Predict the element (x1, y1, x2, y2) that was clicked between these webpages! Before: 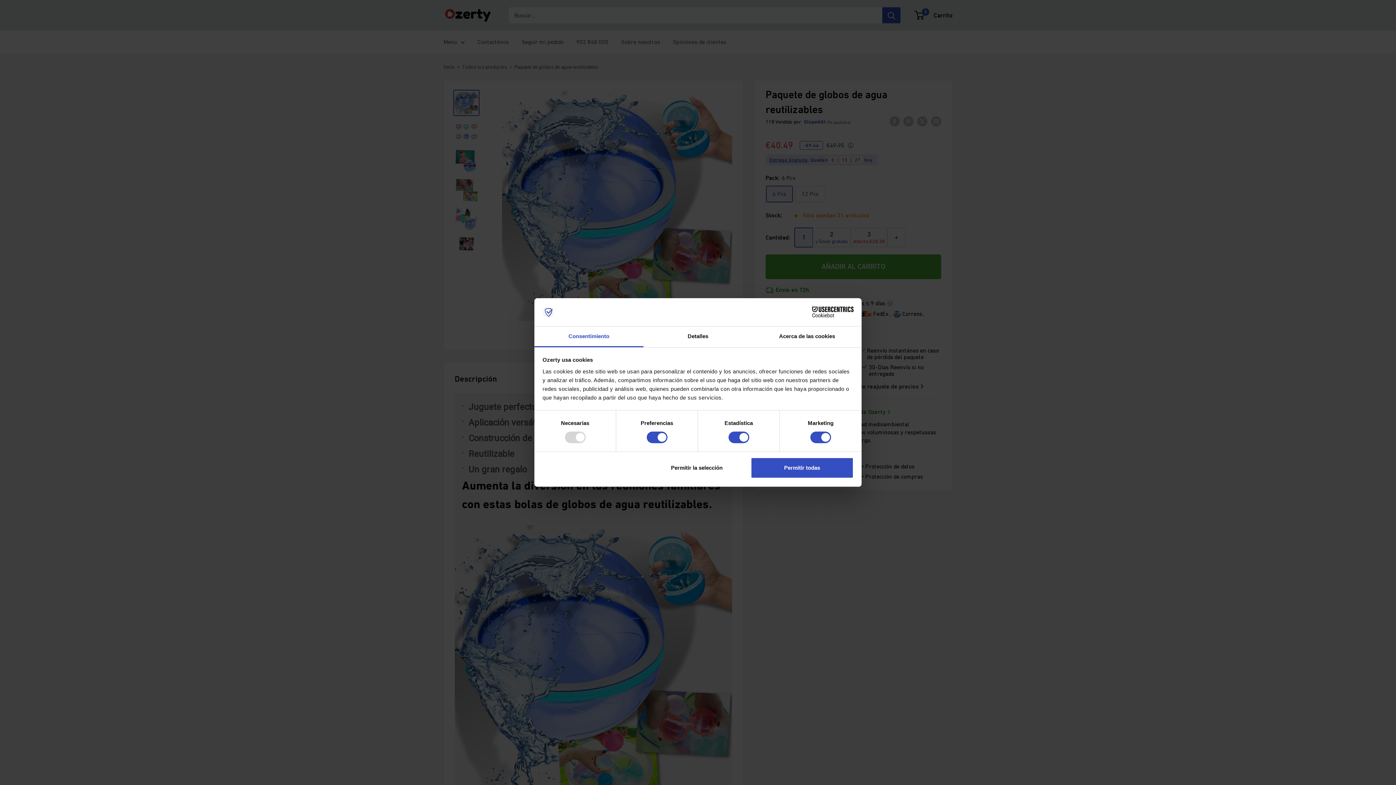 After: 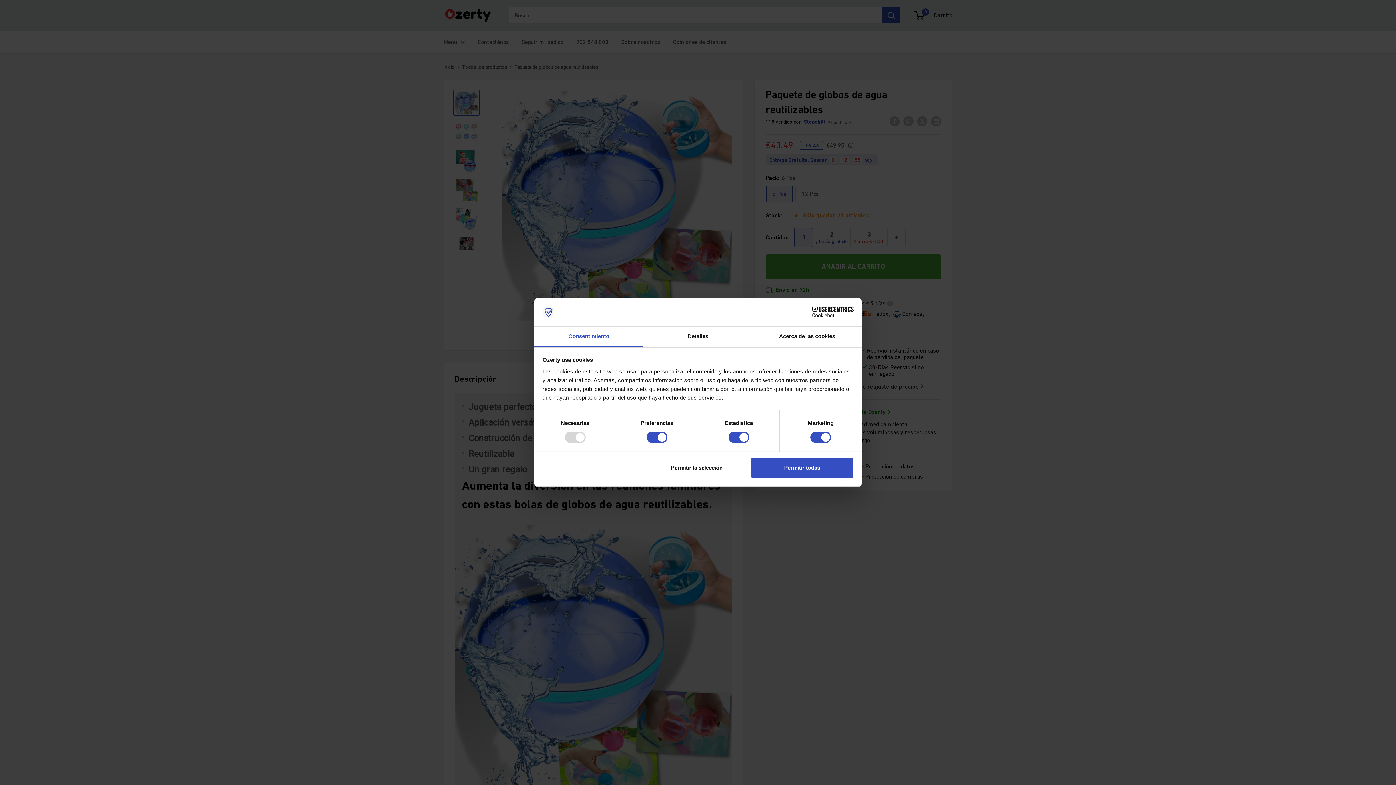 Action: label: Cookiebot - opens in a new window bbox: (790, 306, 853, 317)